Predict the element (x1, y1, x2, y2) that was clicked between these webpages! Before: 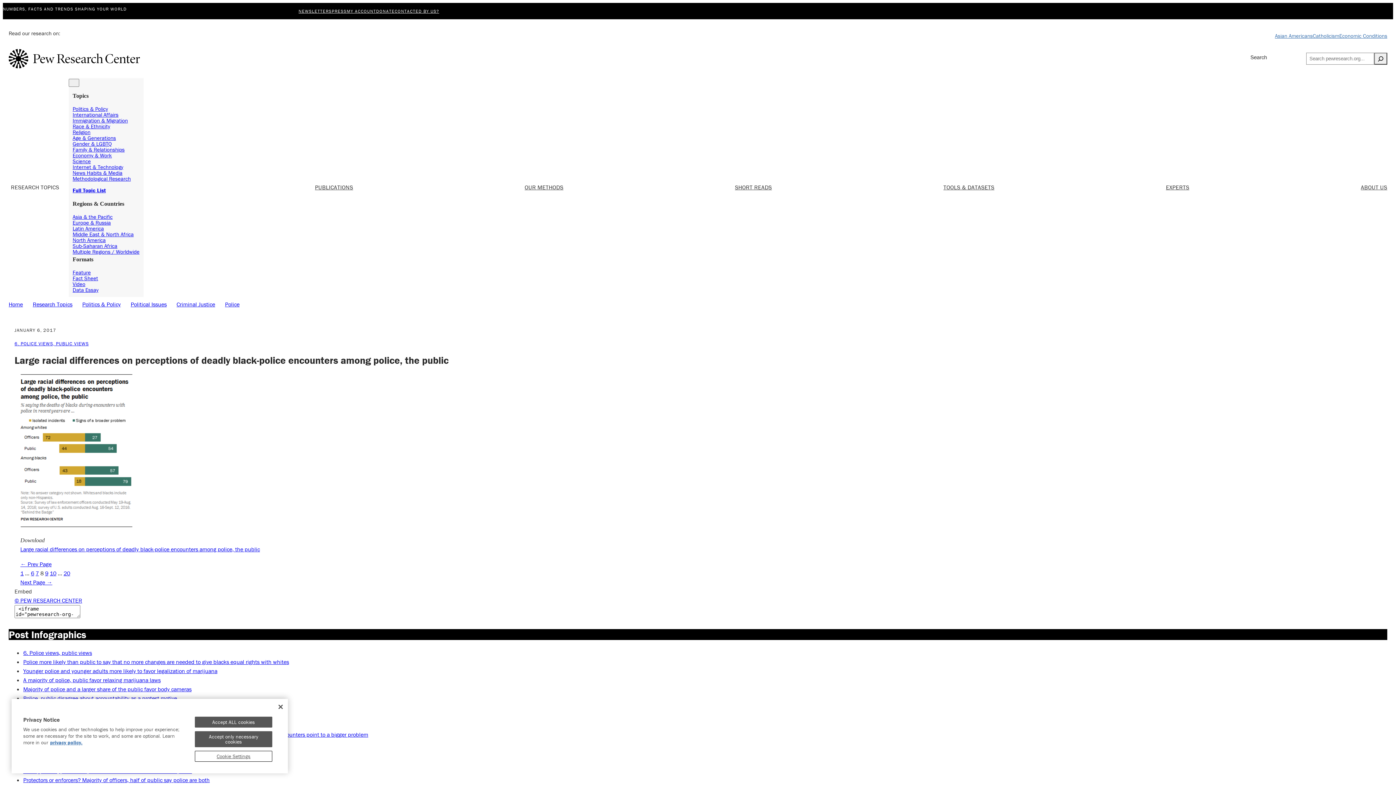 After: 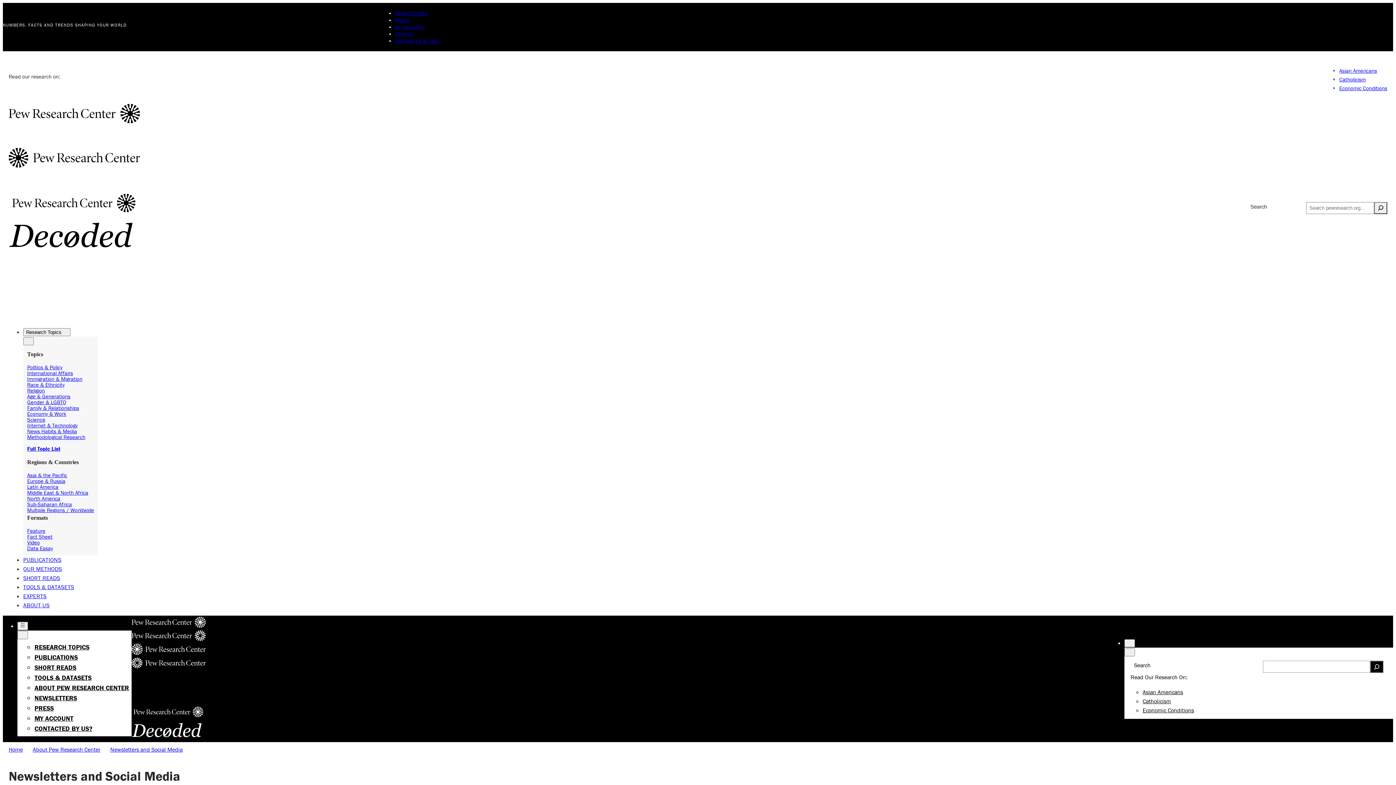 Action: bbox: (298, 7, 331, 14) label: NEWSLETTERS